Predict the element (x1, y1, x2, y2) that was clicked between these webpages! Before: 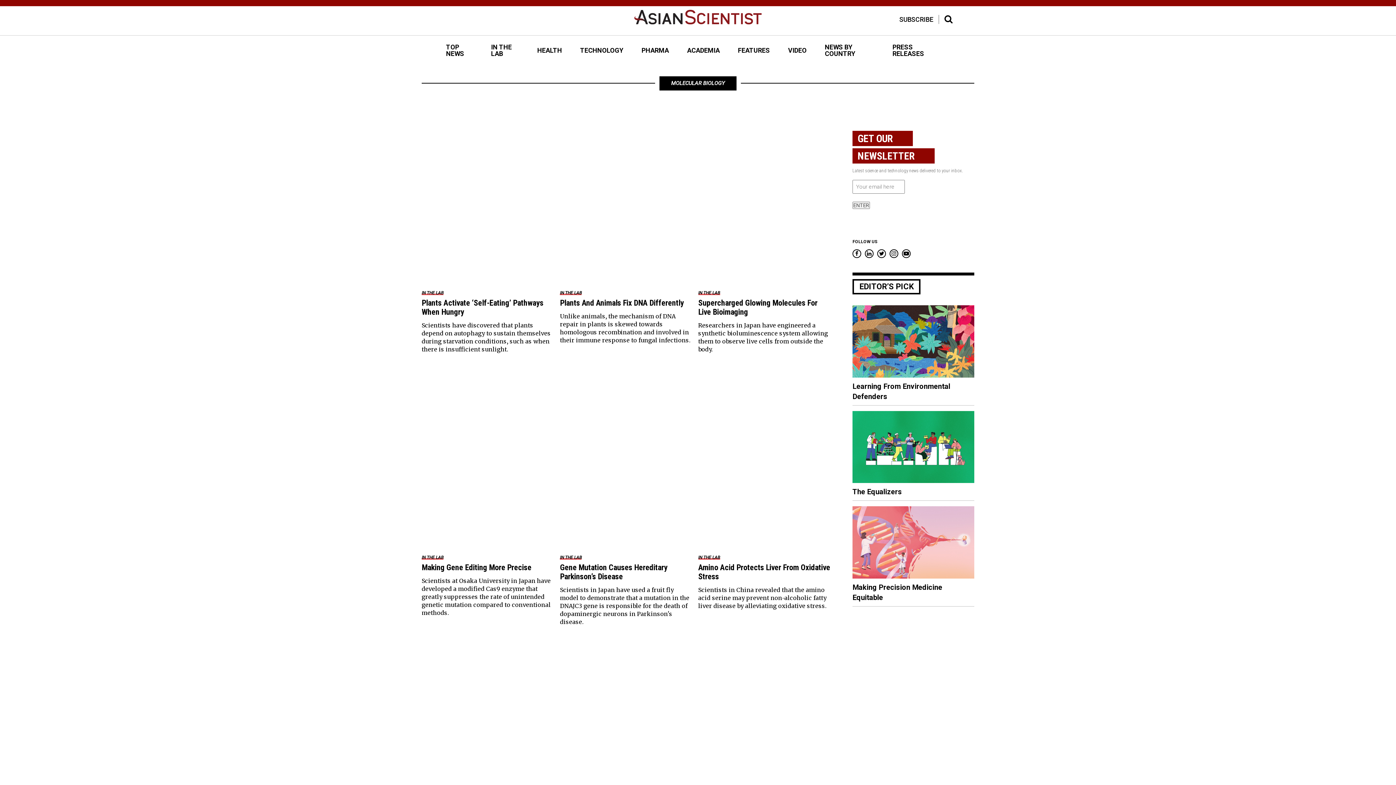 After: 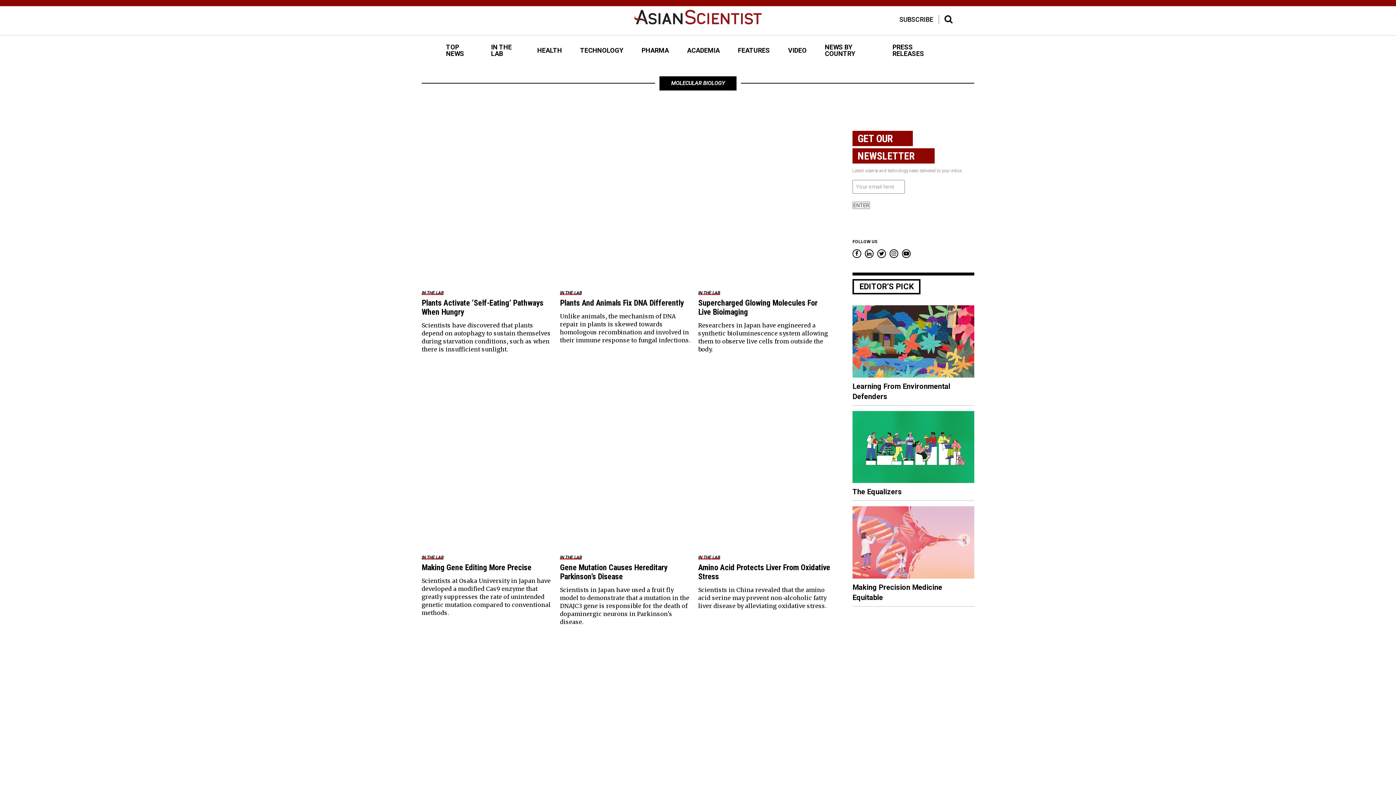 Action: bbox: (865, 249, 873, 258)